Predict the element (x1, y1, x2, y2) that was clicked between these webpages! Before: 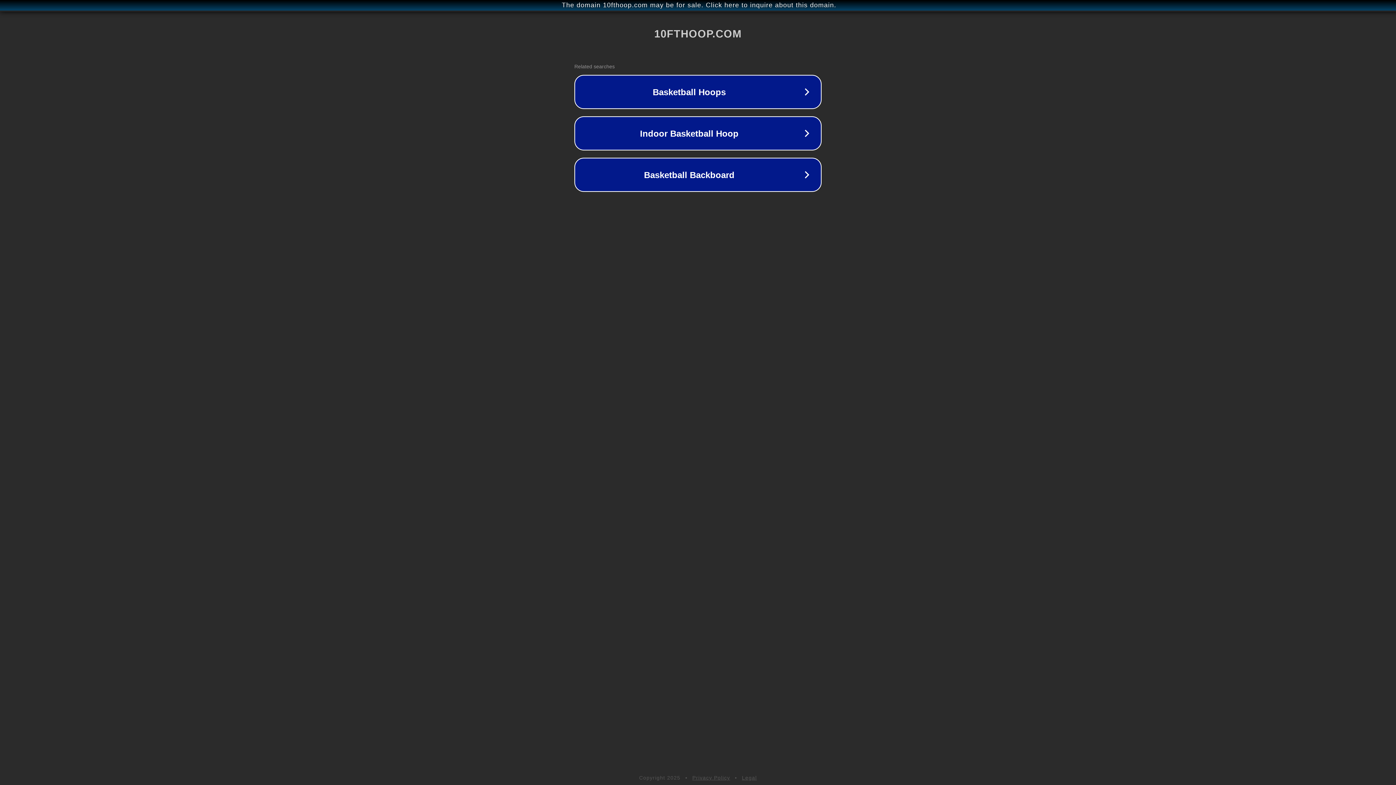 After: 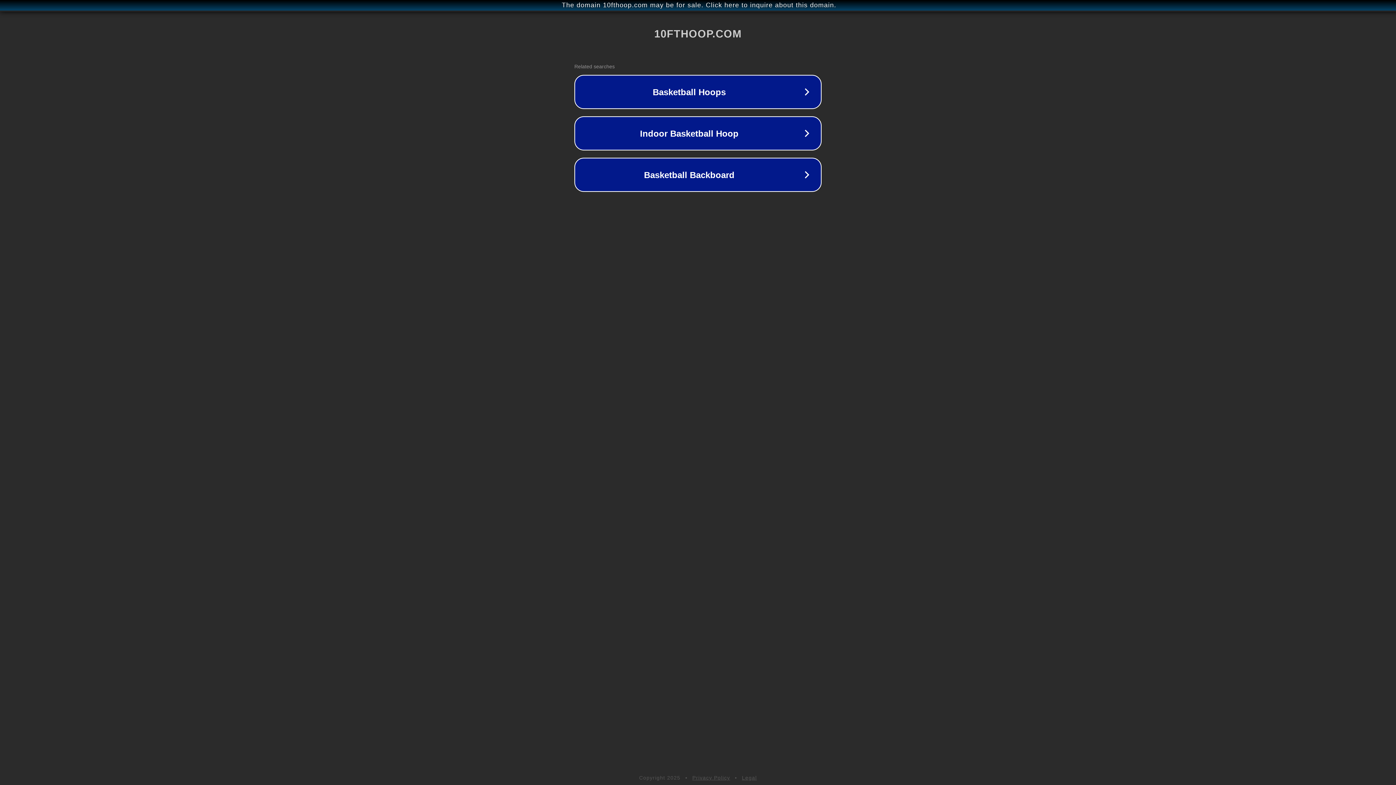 Action: label: Privacy Policy bbox: (692, 775, 730, 781)